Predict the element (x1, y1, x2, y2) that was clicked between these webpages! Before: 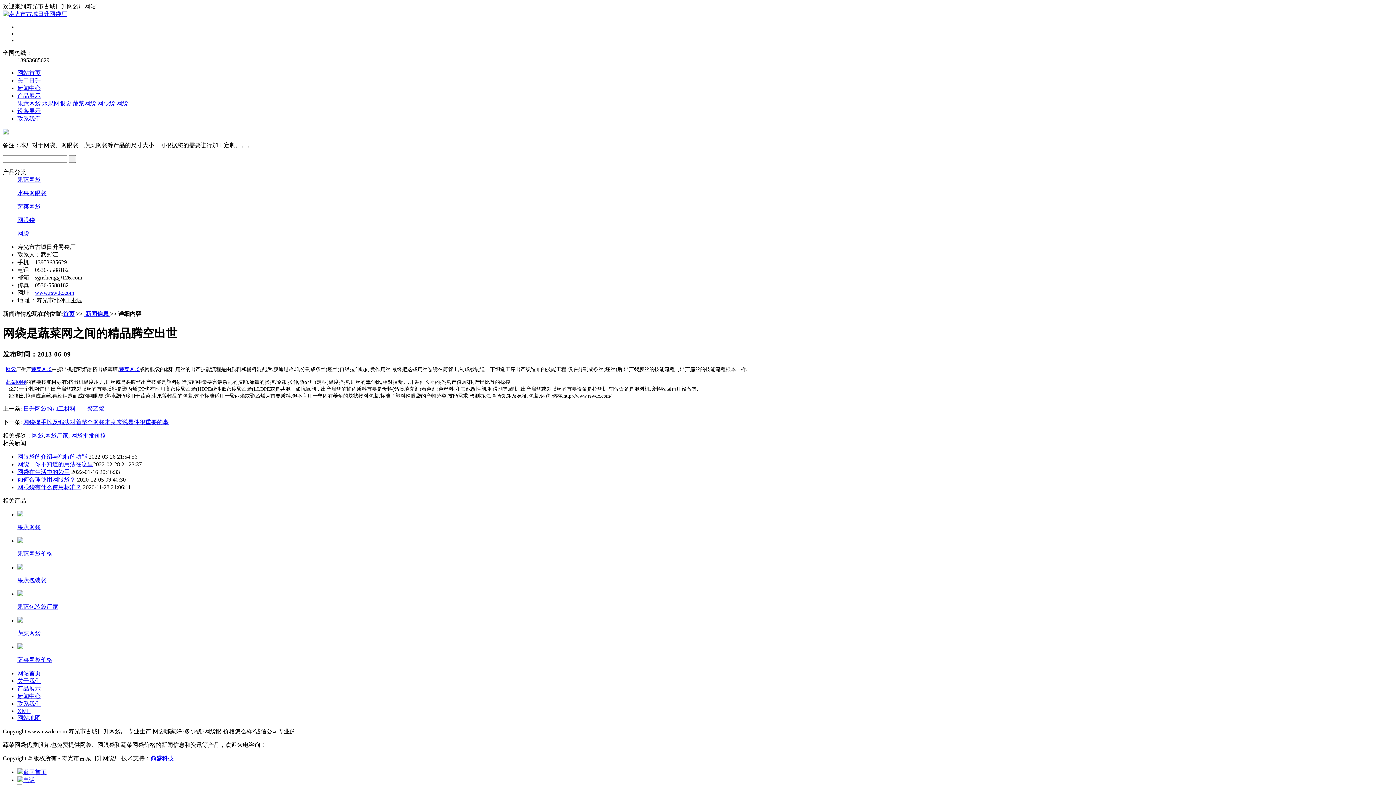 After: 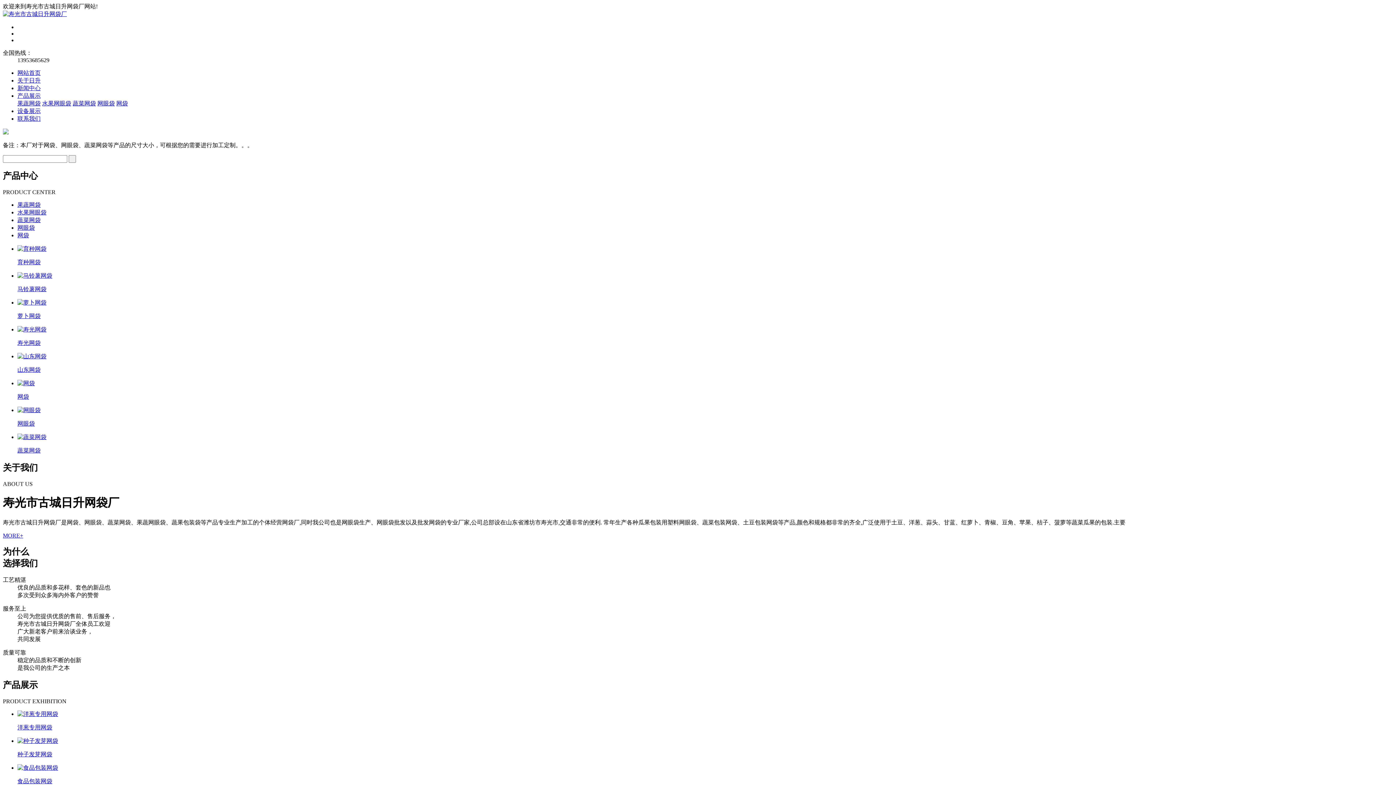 Action: label: 首页 bbox: (62, 310, 74, 317)